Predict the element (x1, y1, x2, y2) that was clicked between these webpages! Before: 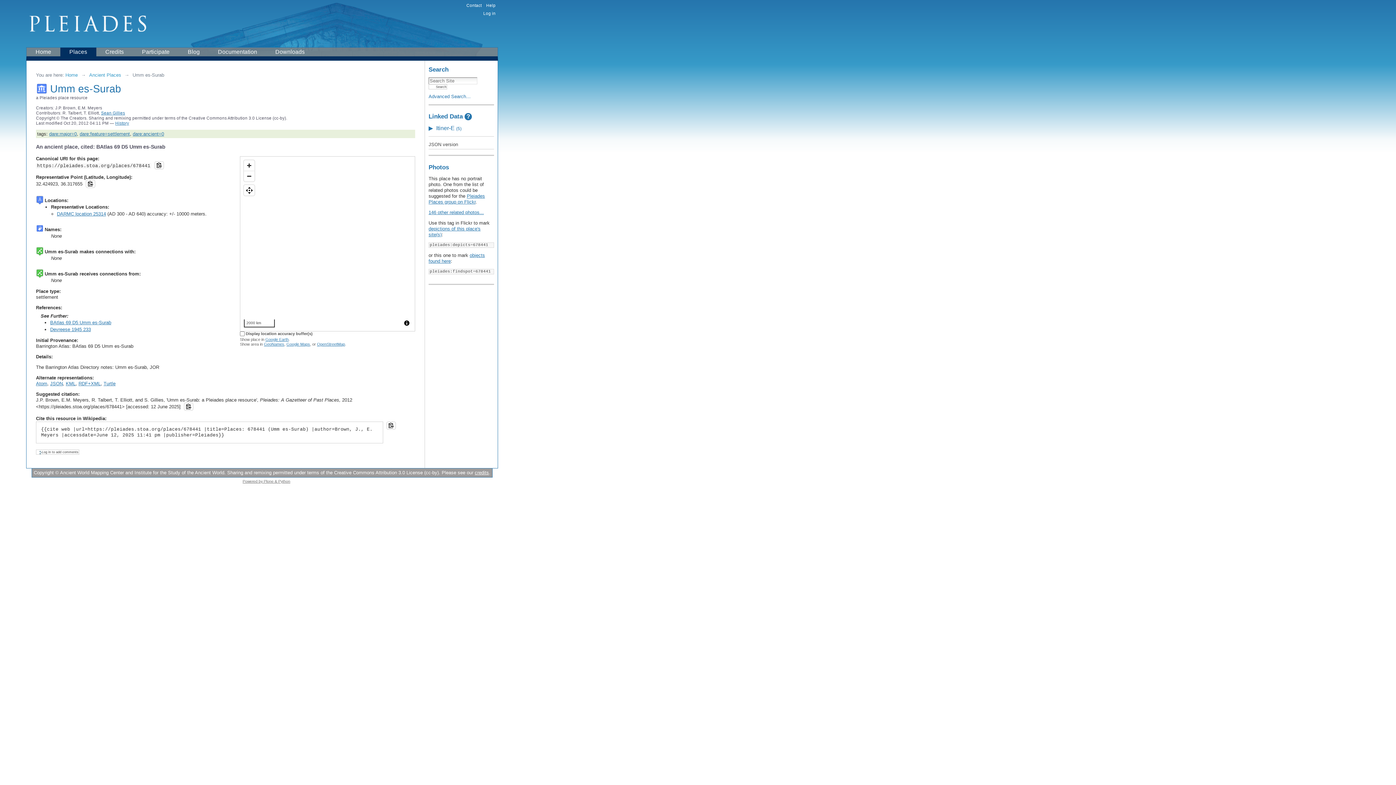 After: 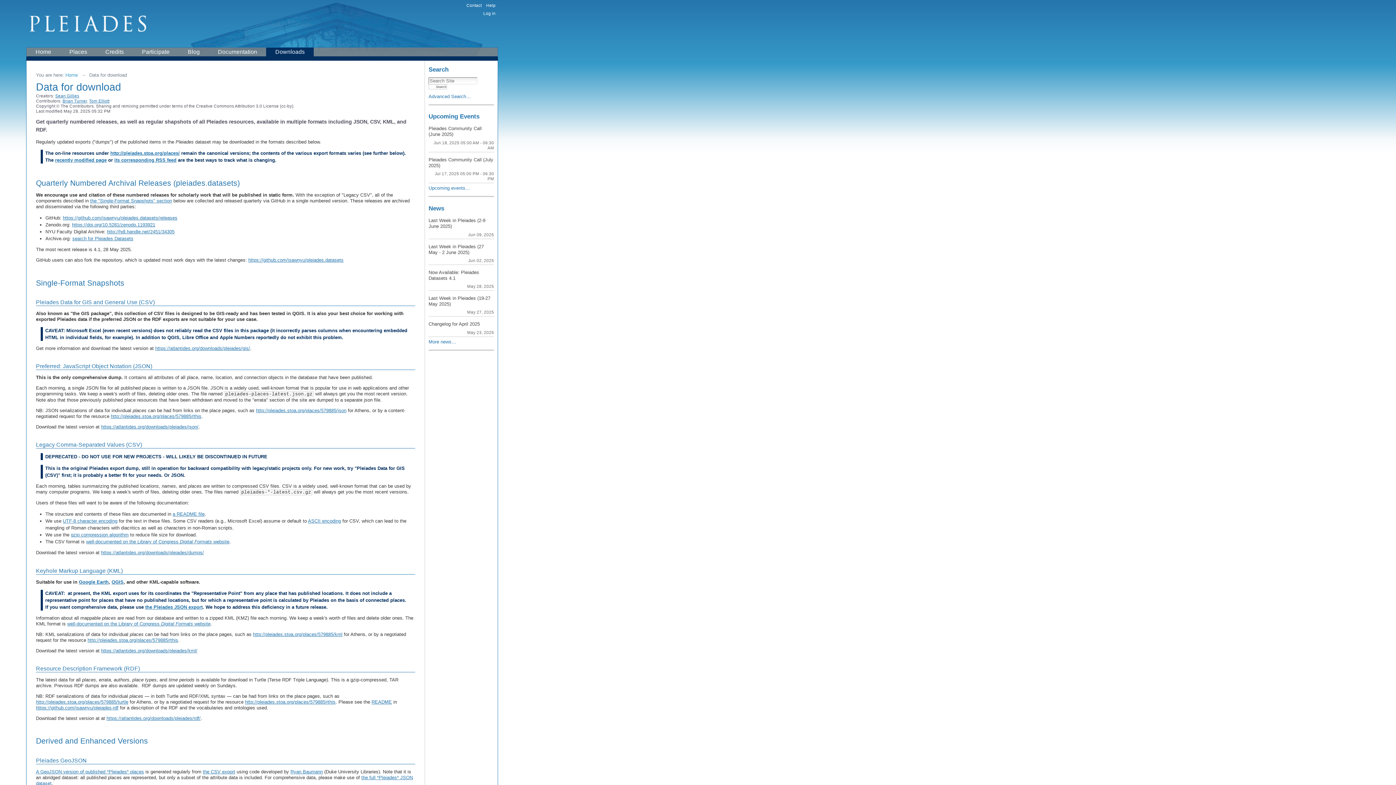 Action: label: Downloads bbox: (266, 47, 313, 56)